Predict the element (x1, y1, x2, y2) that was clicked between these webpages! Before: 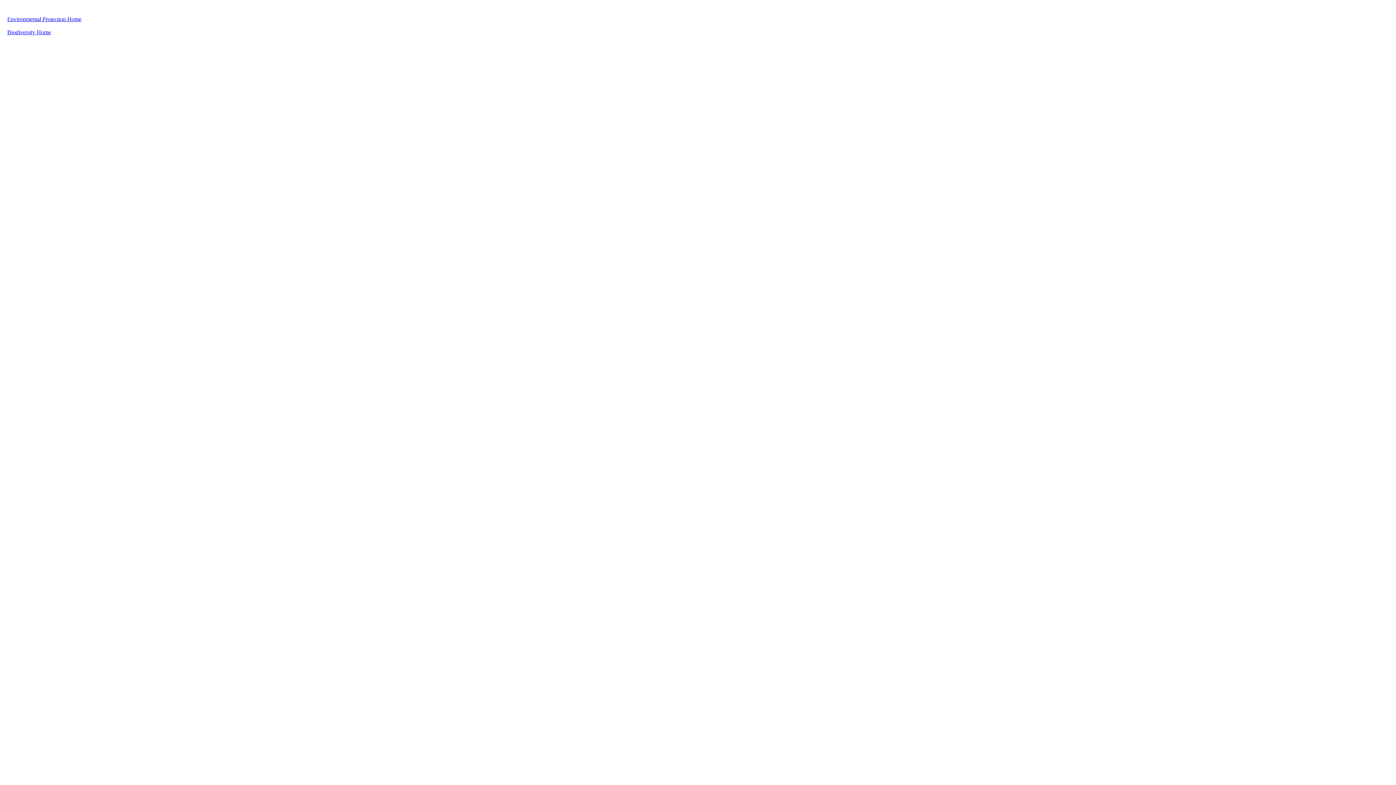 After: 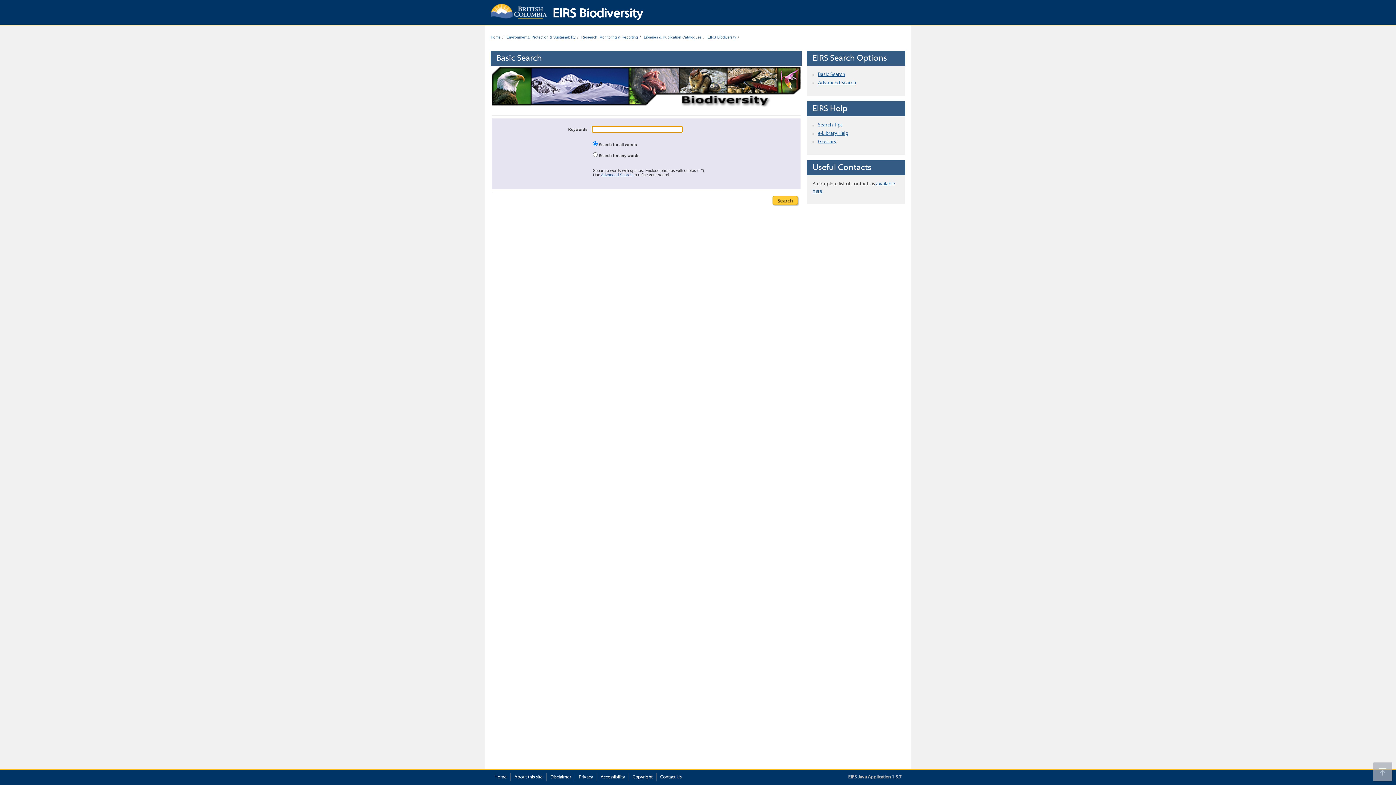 Action: bbox: (7, 29, 50, 35) label: Biodiversity Home